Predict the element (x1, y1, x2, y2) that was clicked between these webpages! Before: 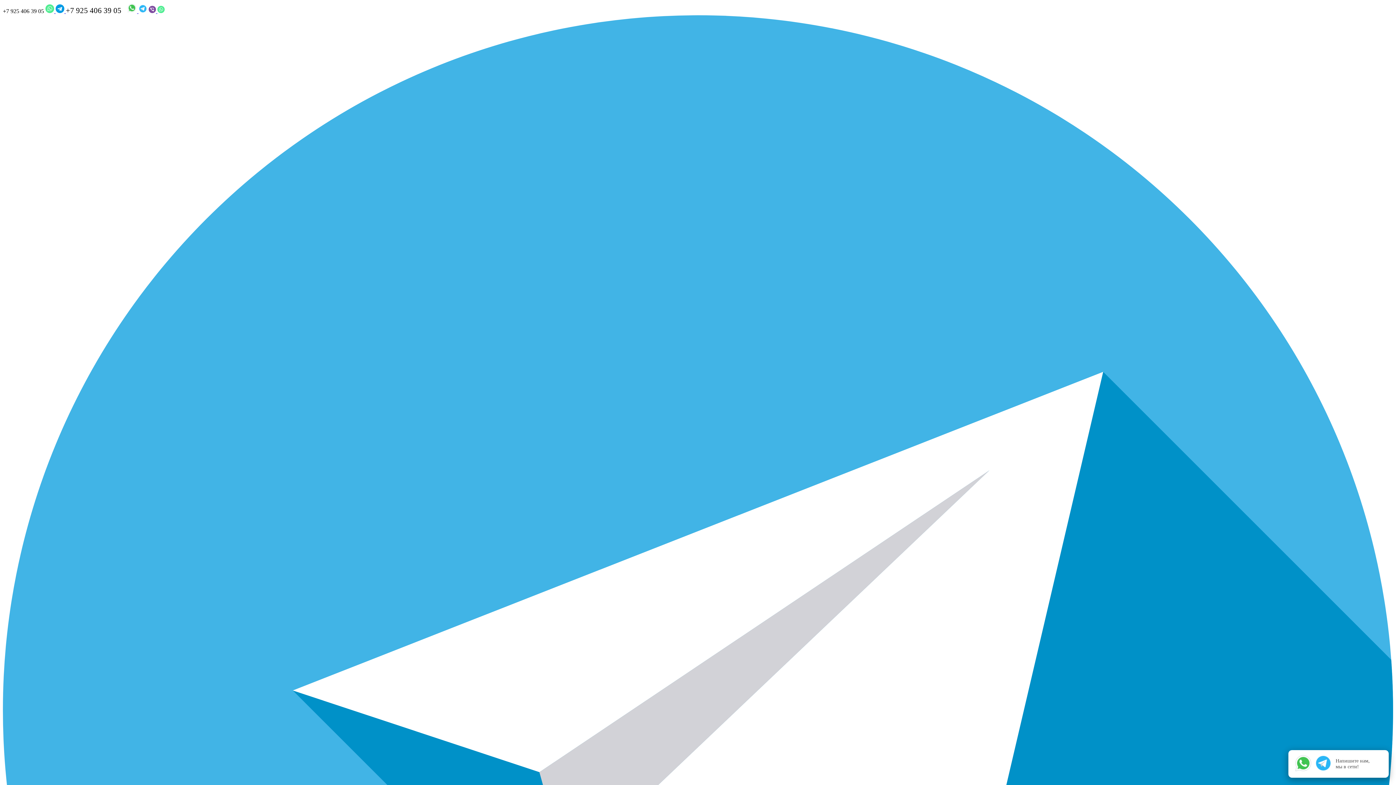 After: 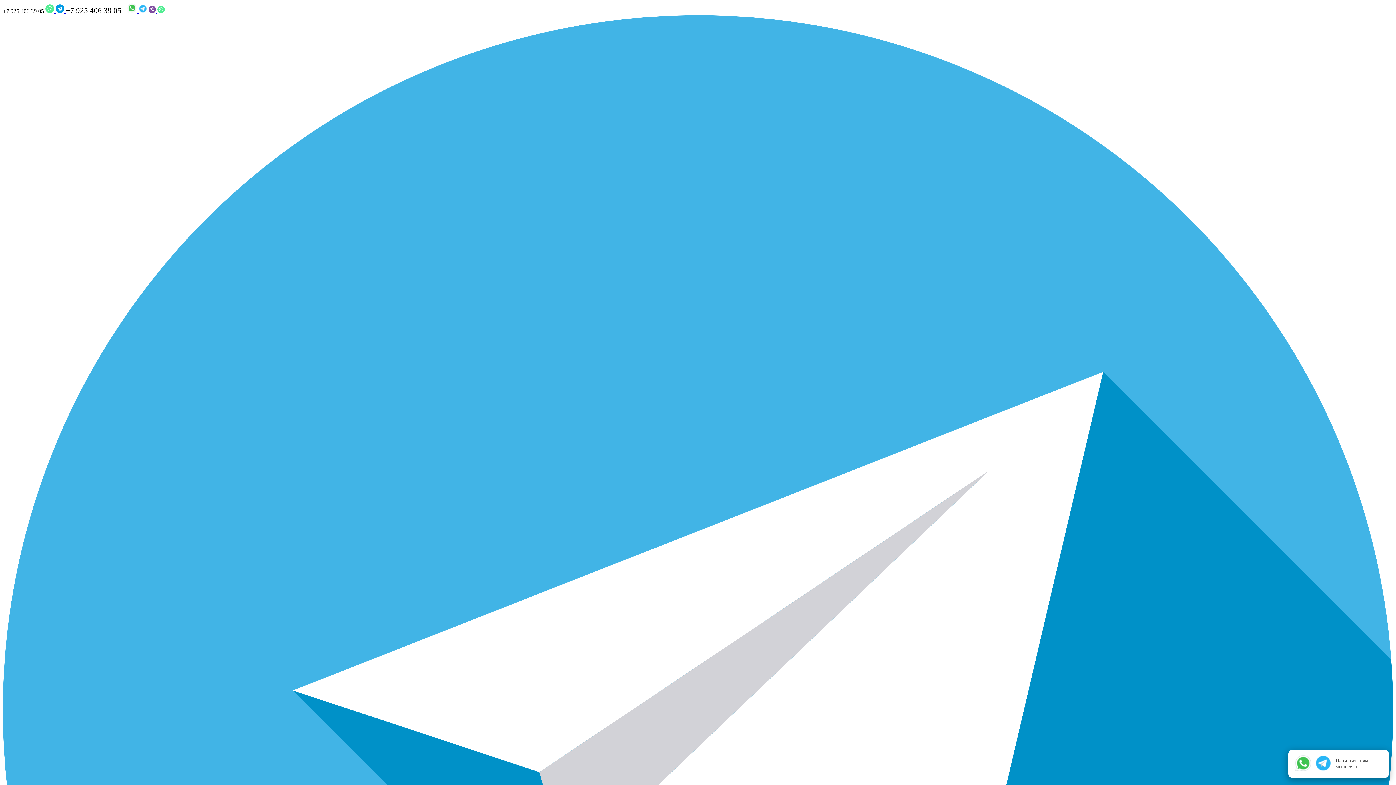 Action: bbox: (45, 8, 55, 14) label:  